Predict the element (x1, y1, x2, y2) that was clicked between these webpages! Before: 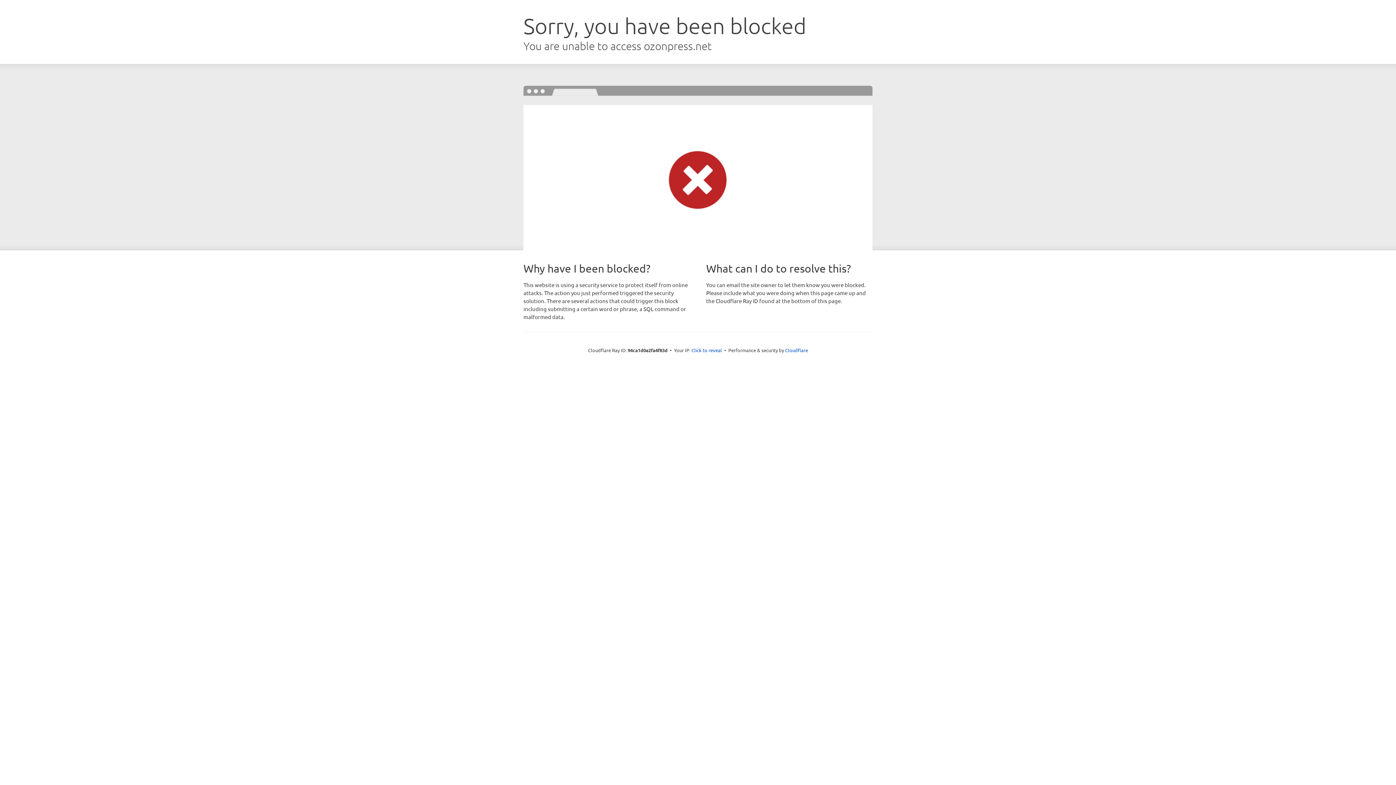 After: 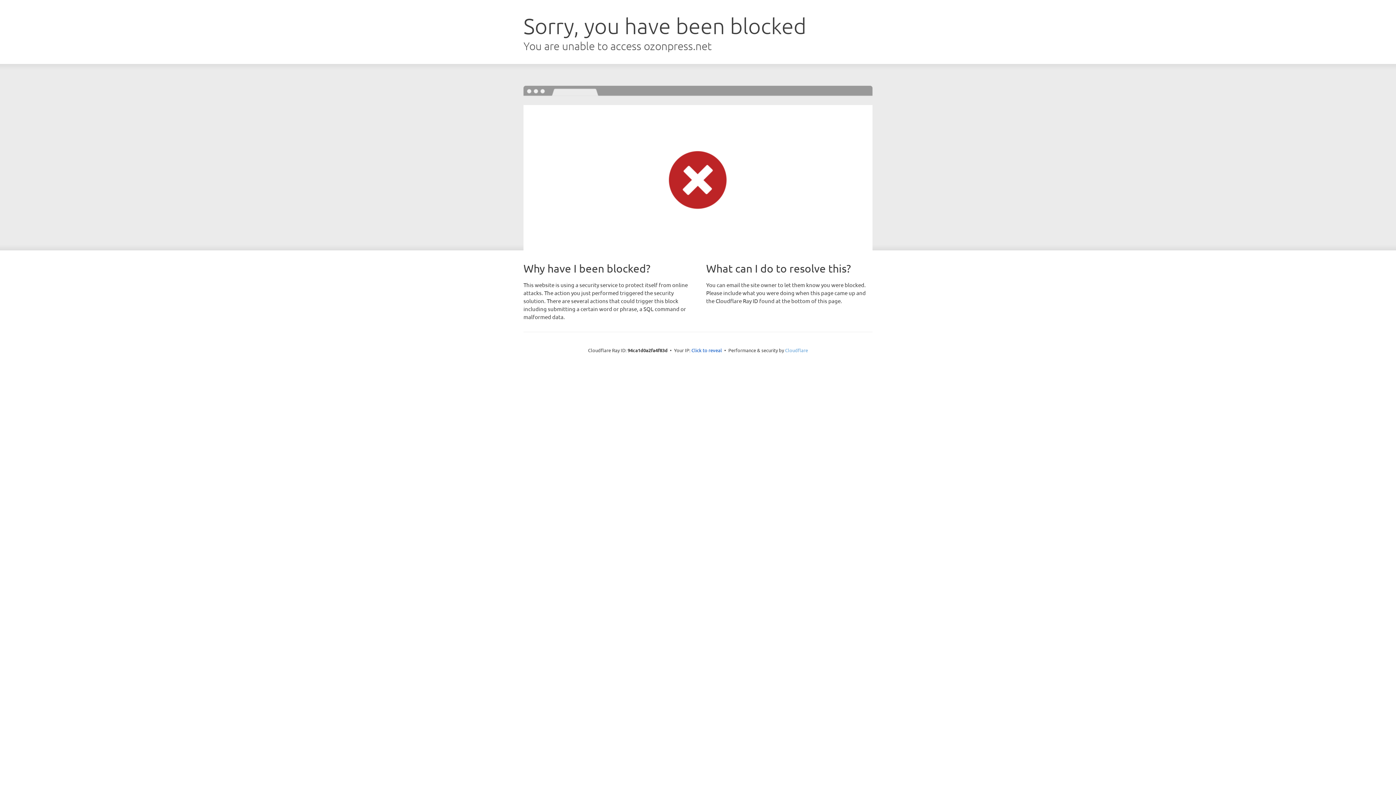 Action: bbox: (785, 347, 808, 353) label: Cloudflare